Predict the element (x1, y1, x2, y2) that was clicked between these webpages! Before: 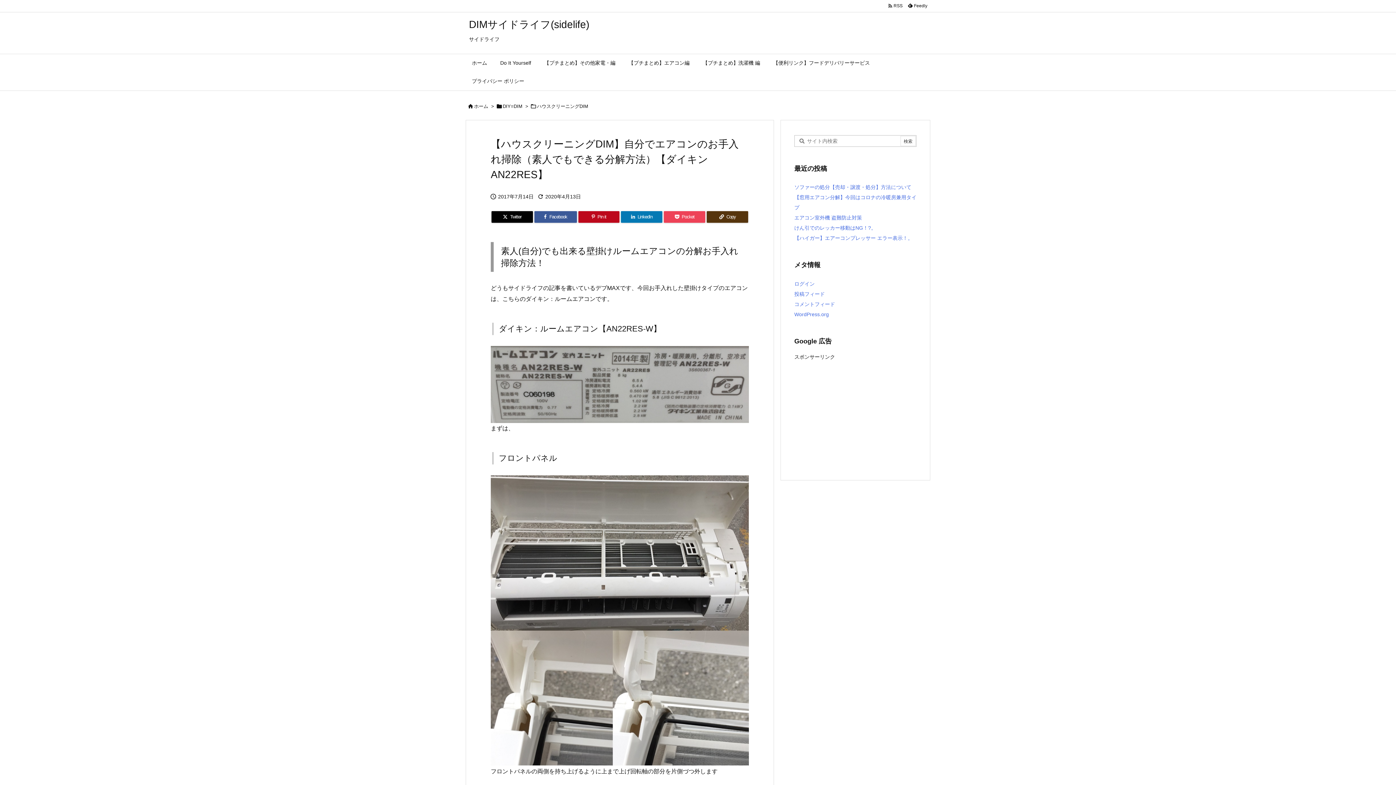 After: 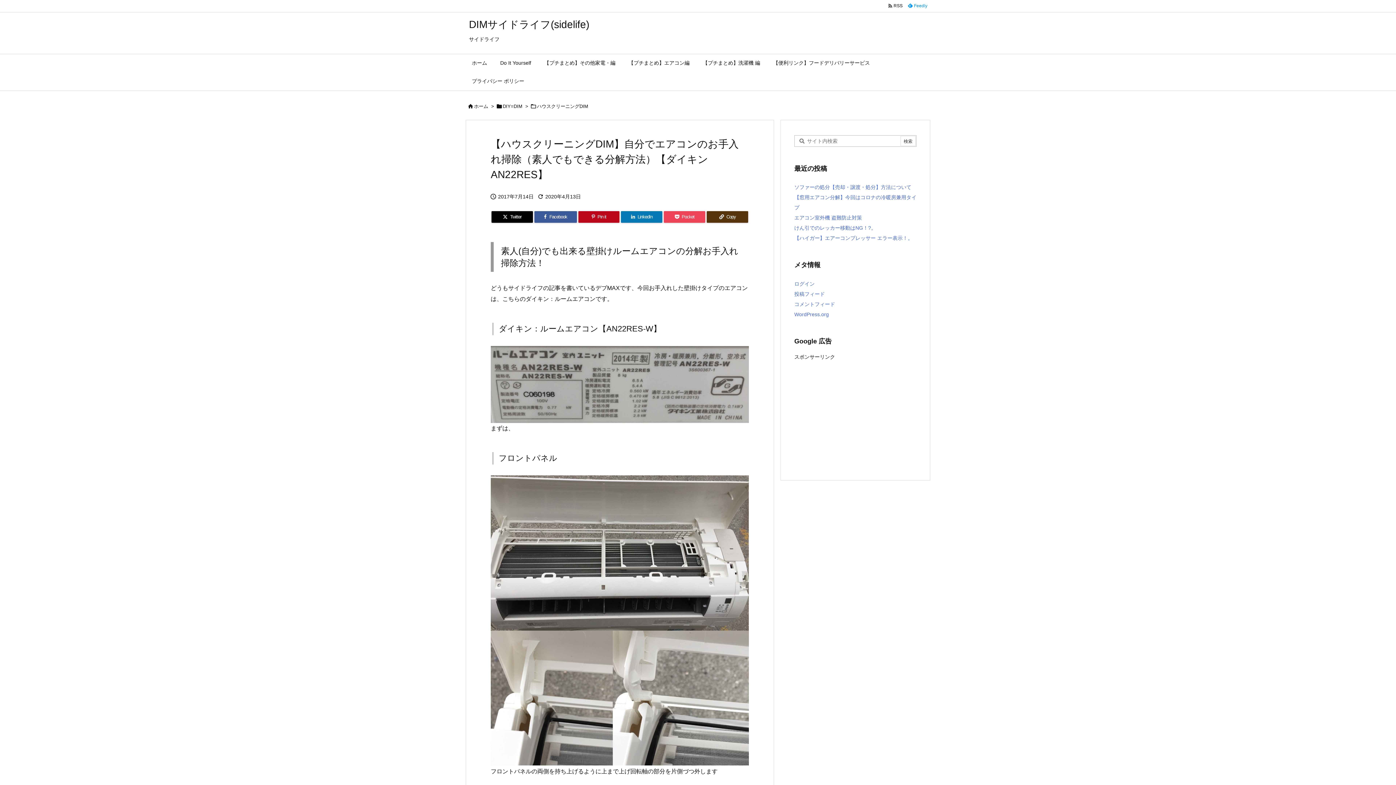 Action: bbox: (905, 2, 930, 9) label:   Feedly 